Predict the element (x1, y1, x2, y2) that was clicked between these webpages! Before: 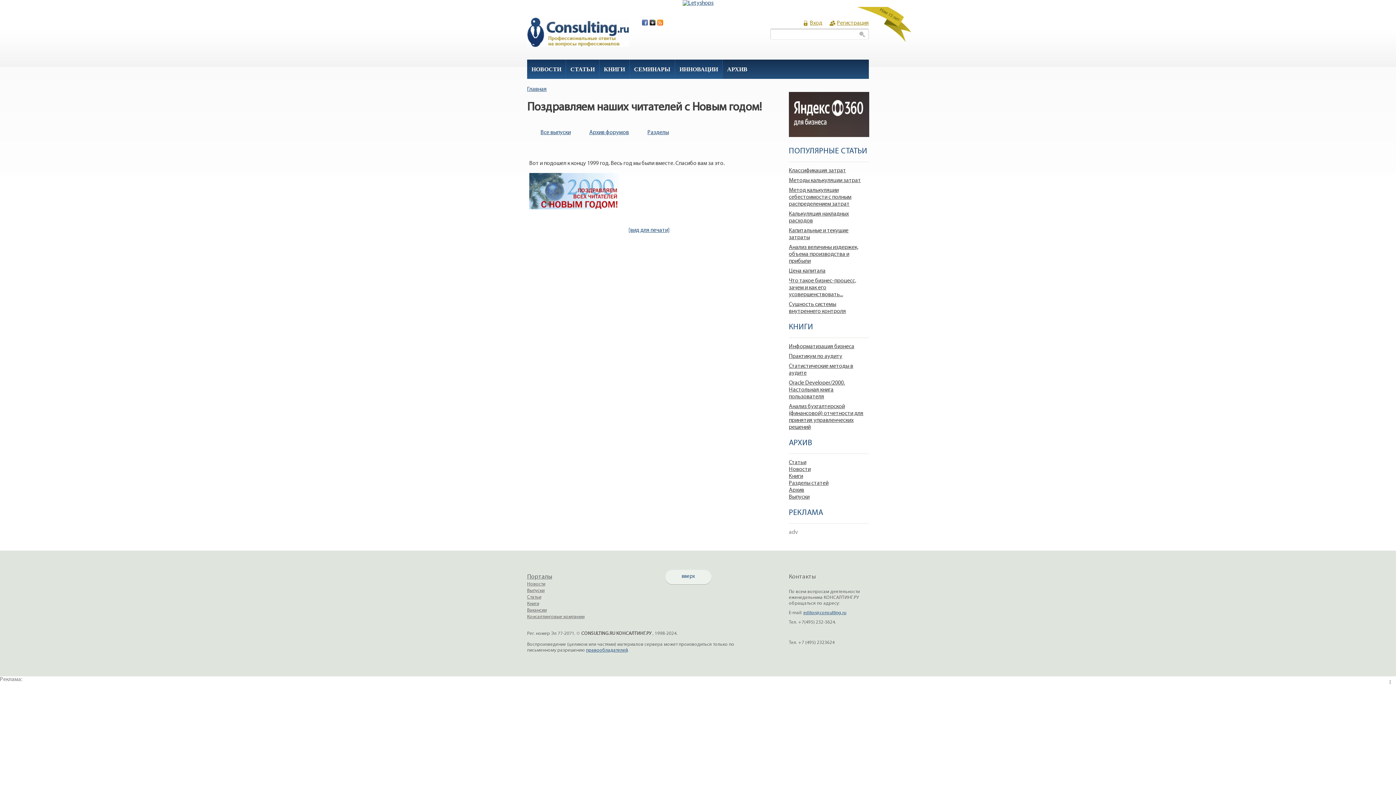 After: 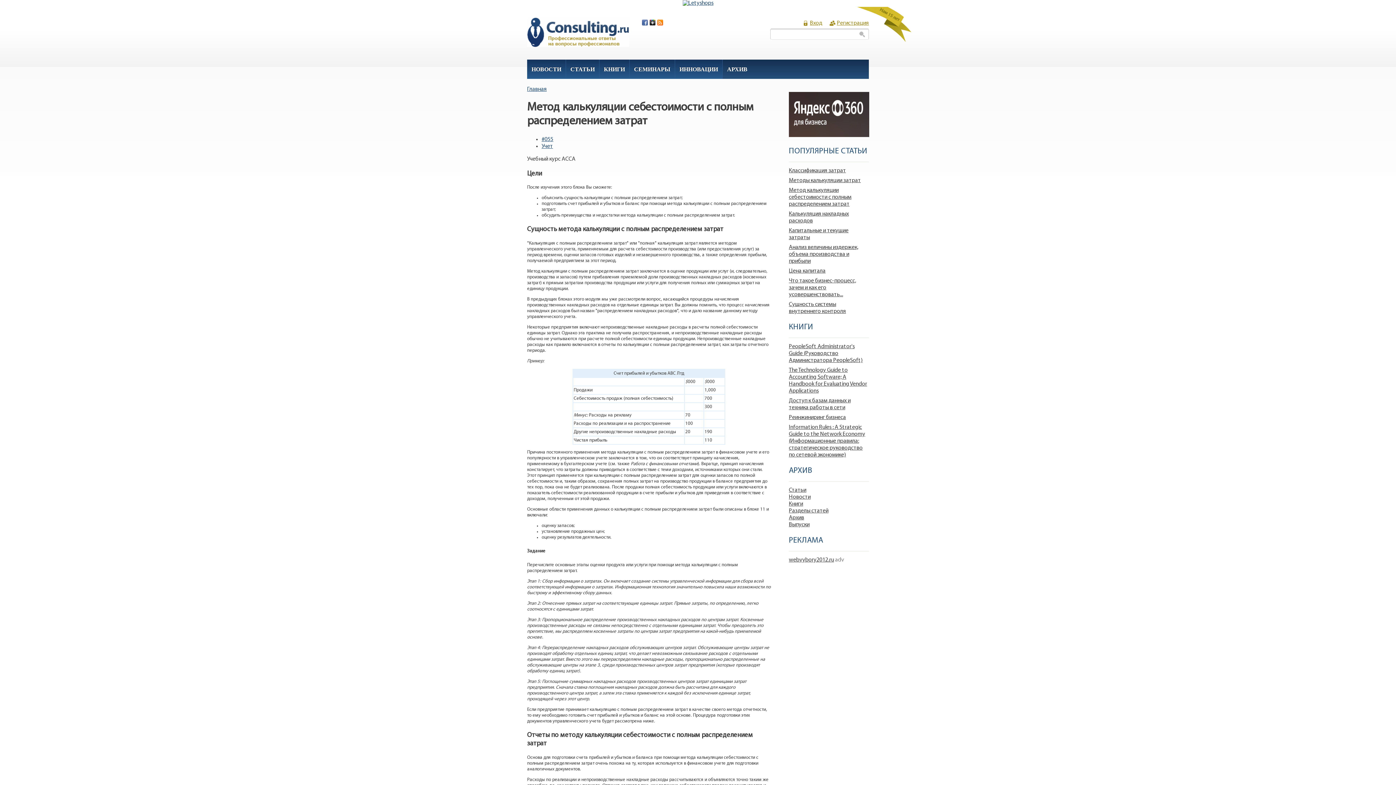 Action: bbox: (789, 187, 851, 207) label: Метод калькуляции себестоимости с полным распределением затрат